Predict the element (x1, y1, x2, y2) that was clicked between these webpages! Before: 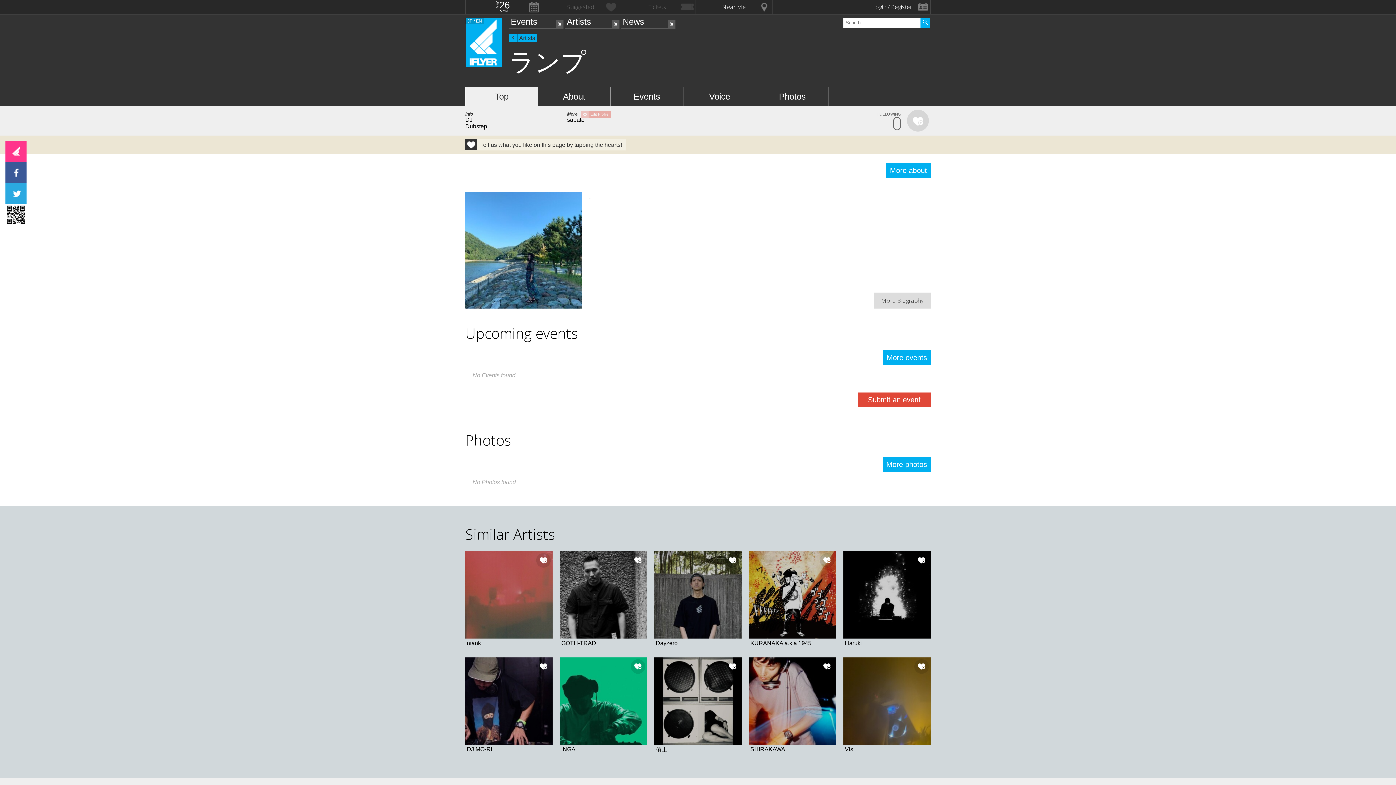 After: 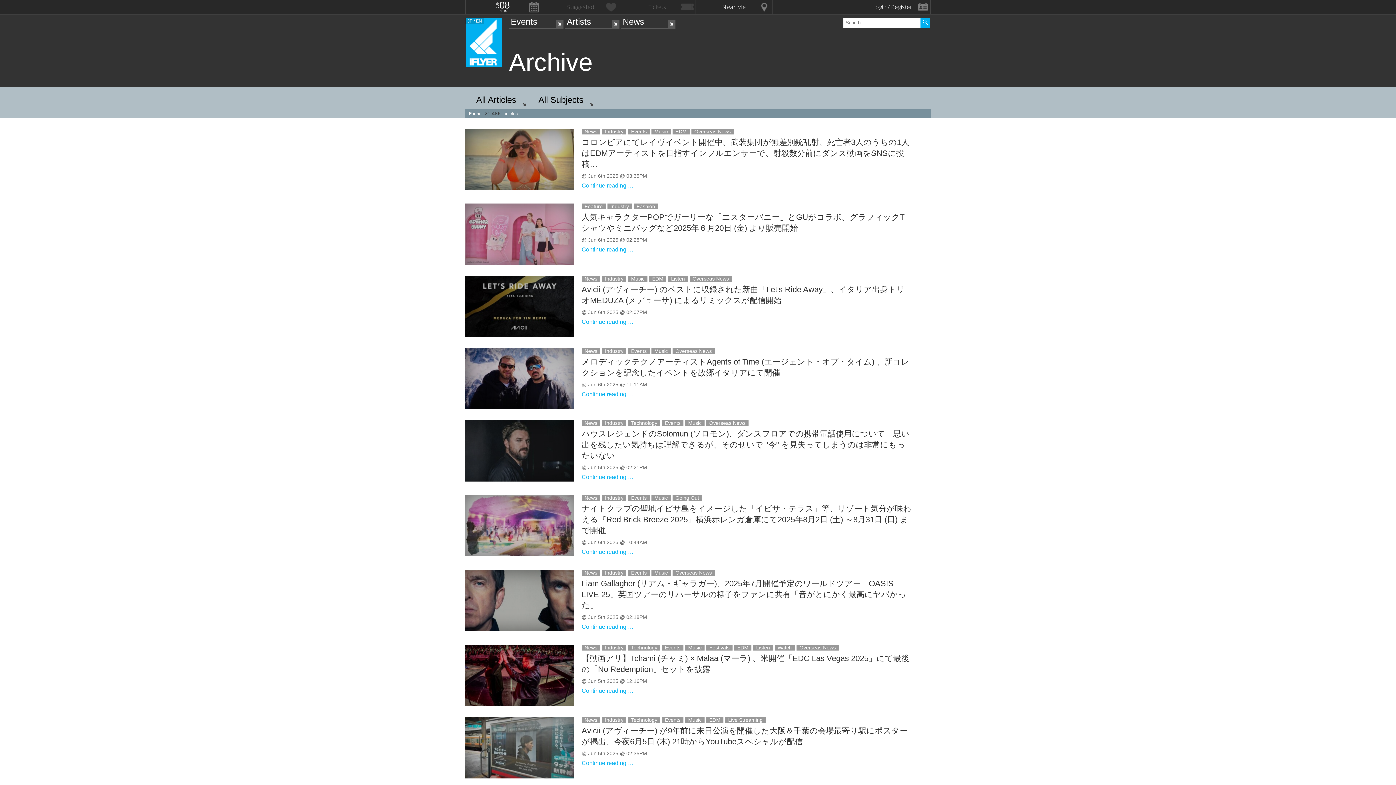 Action: label: News bbox: (621, 16, 675, 27)